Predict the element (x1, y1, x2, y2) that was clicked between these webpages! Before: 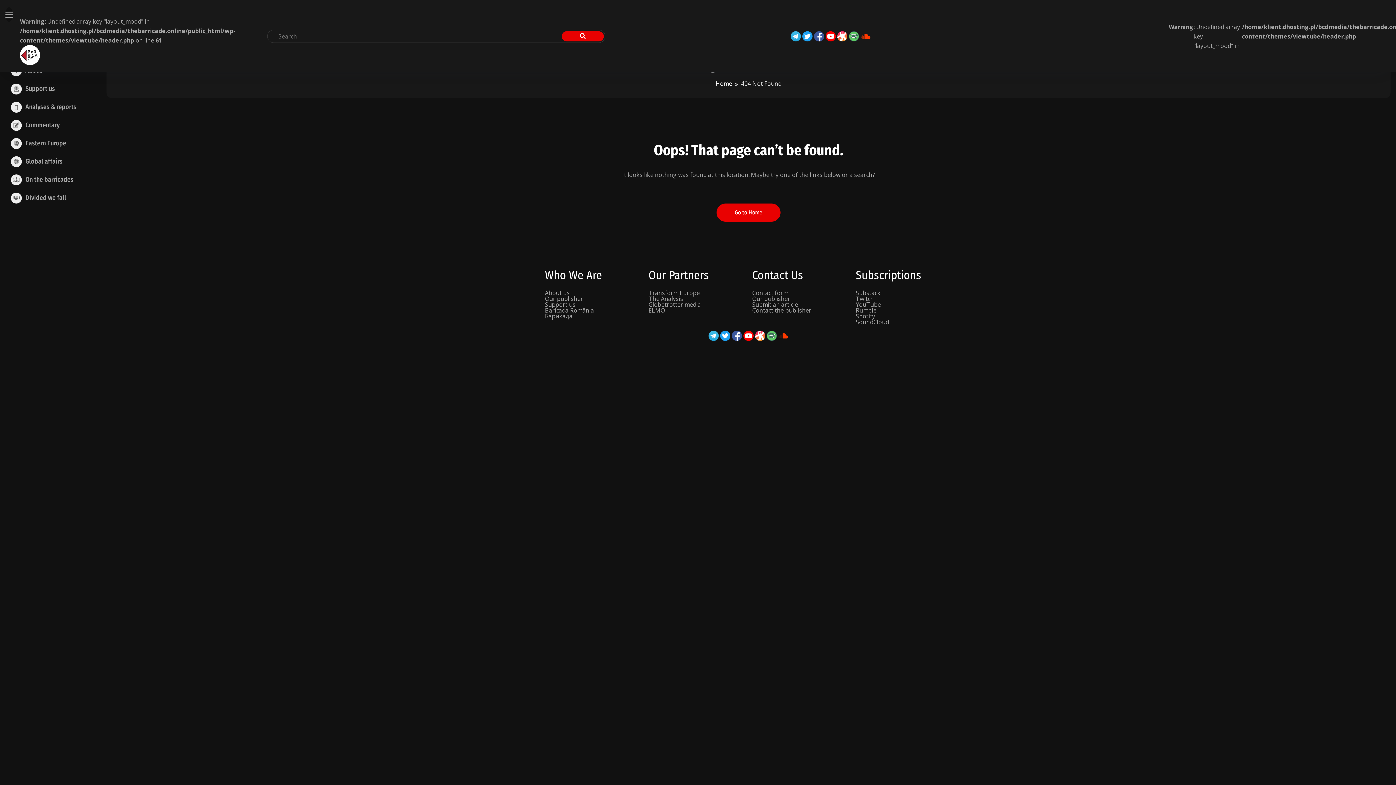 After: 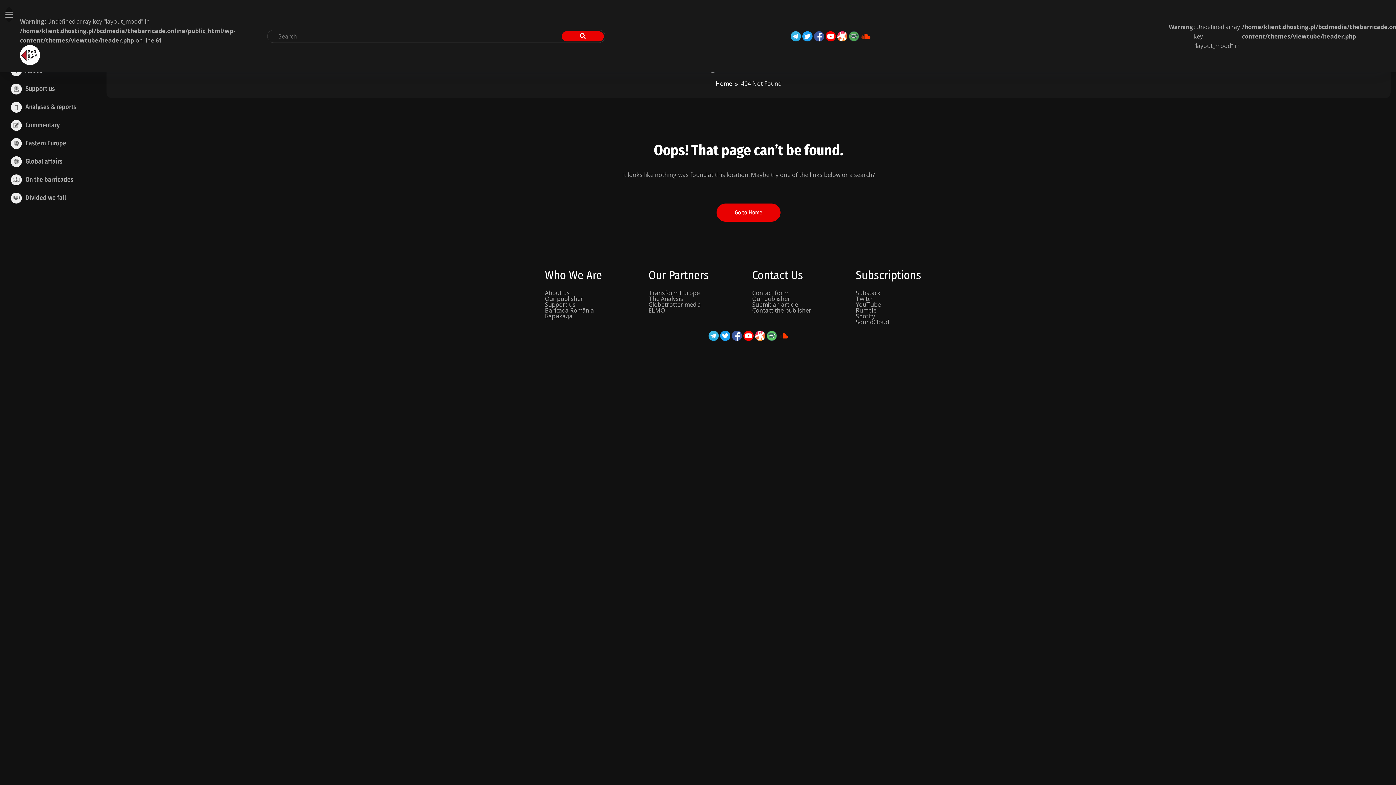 Action: bbox: (849, 31, 859, 39)